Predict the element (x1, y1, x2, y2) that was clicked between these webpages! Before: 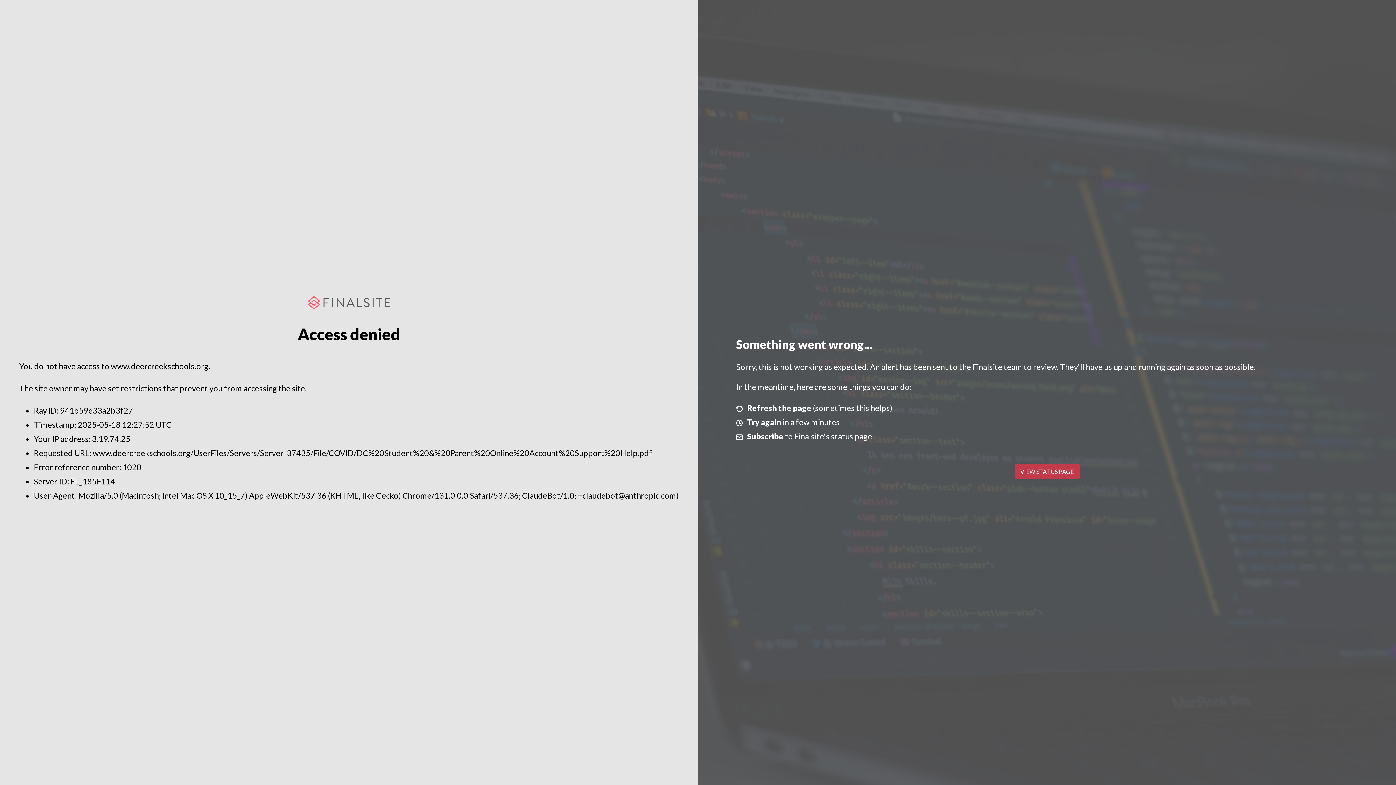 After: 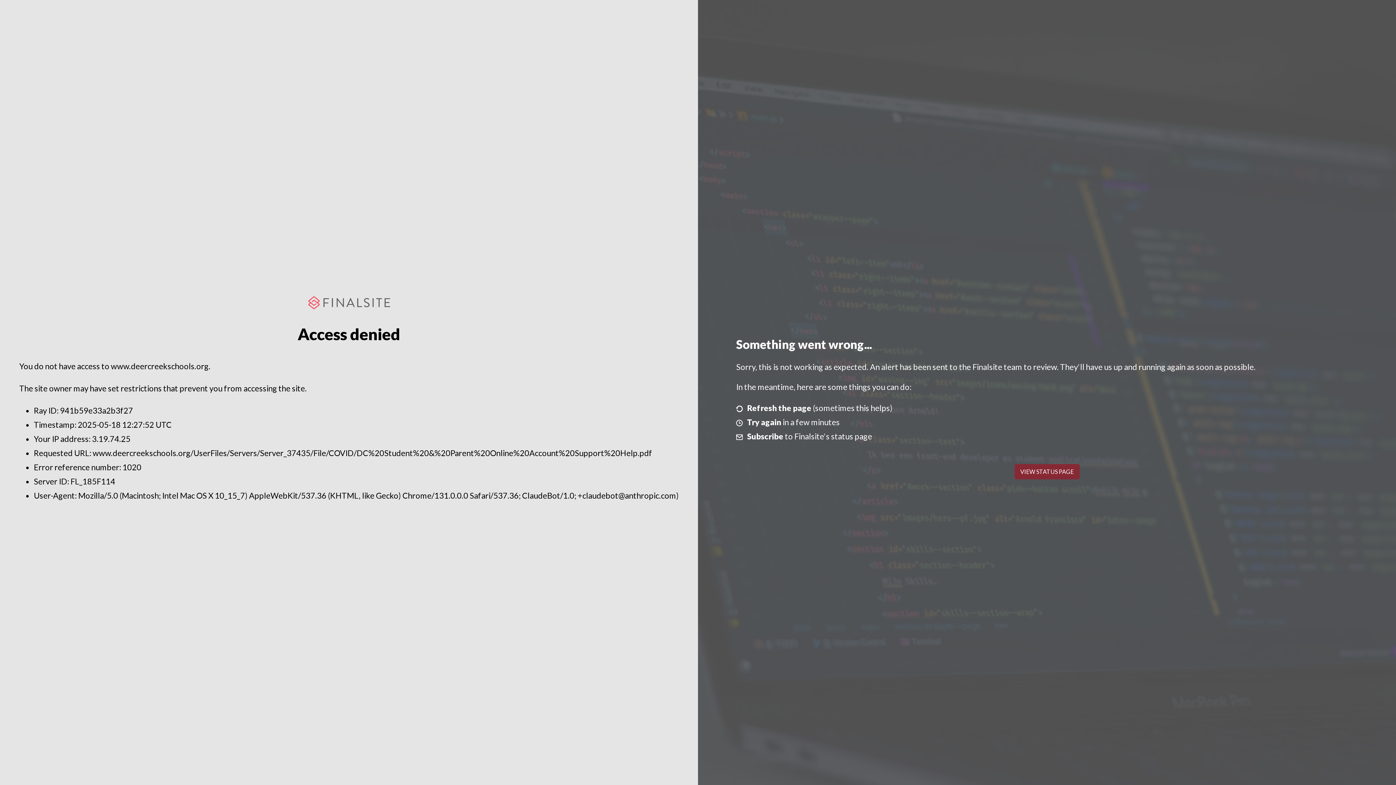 Action: label: VIEW STATUS PAGE bbox: (1014, 464, 1079, 479)